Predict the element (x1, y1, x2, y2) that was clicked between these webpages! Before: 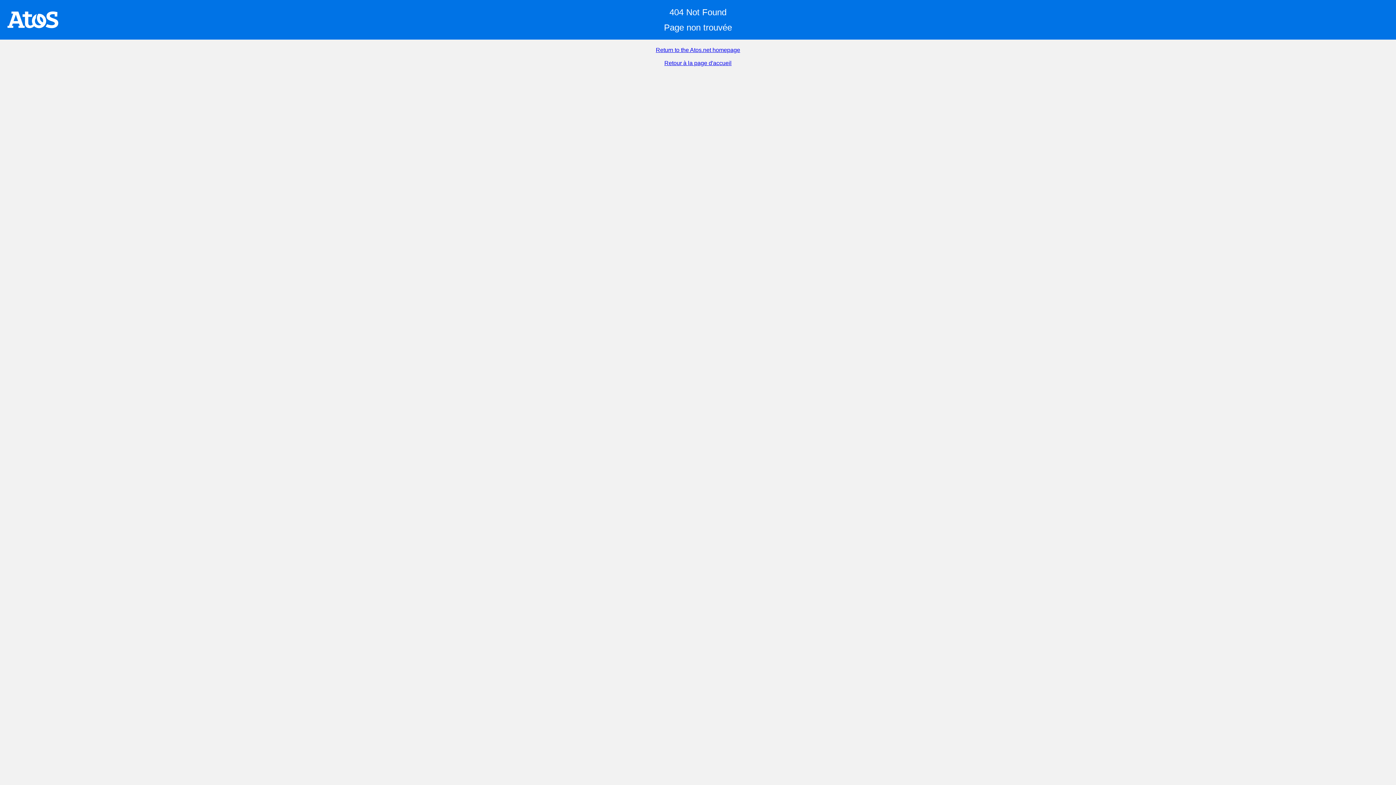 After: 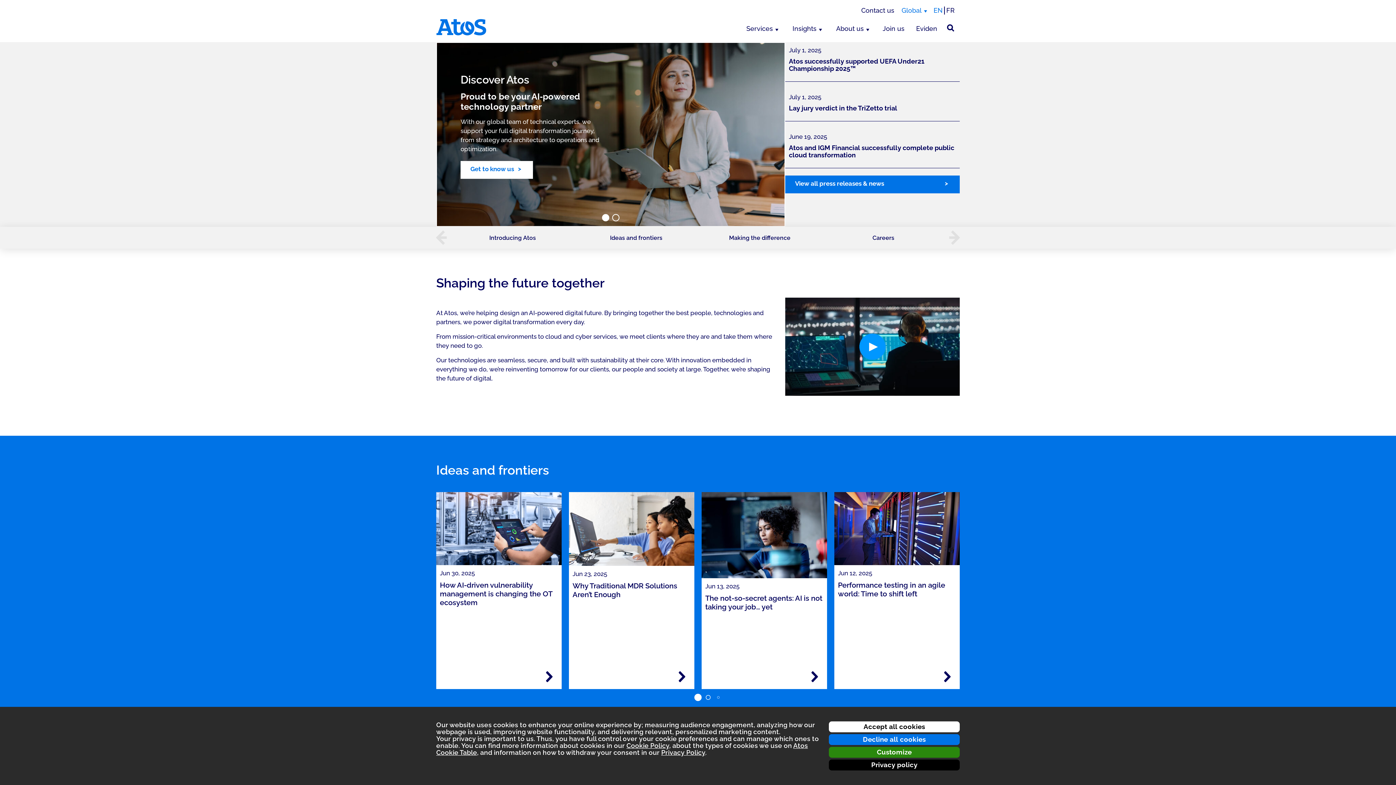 Action: bbox: (656, 46, 740, 53) label: Return to the Atos.net homepage